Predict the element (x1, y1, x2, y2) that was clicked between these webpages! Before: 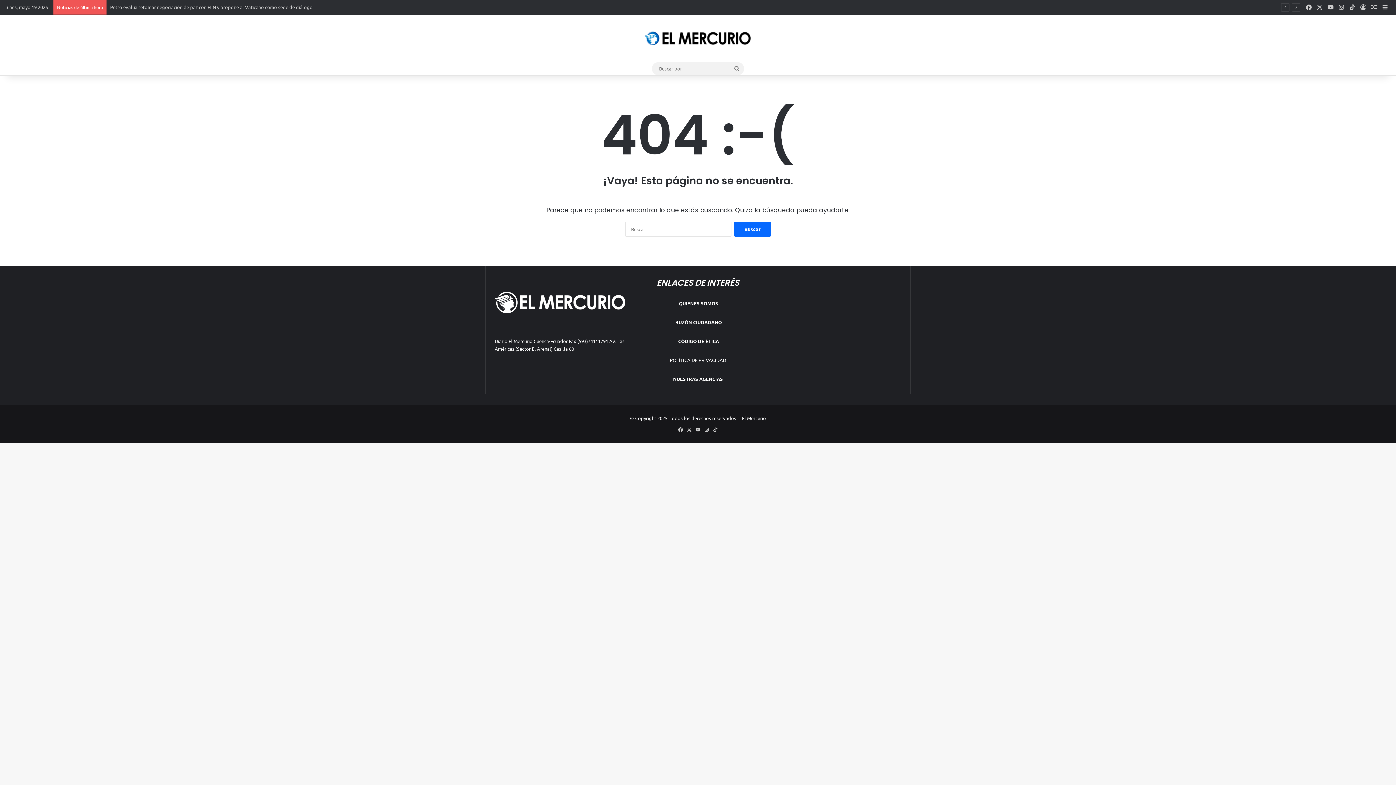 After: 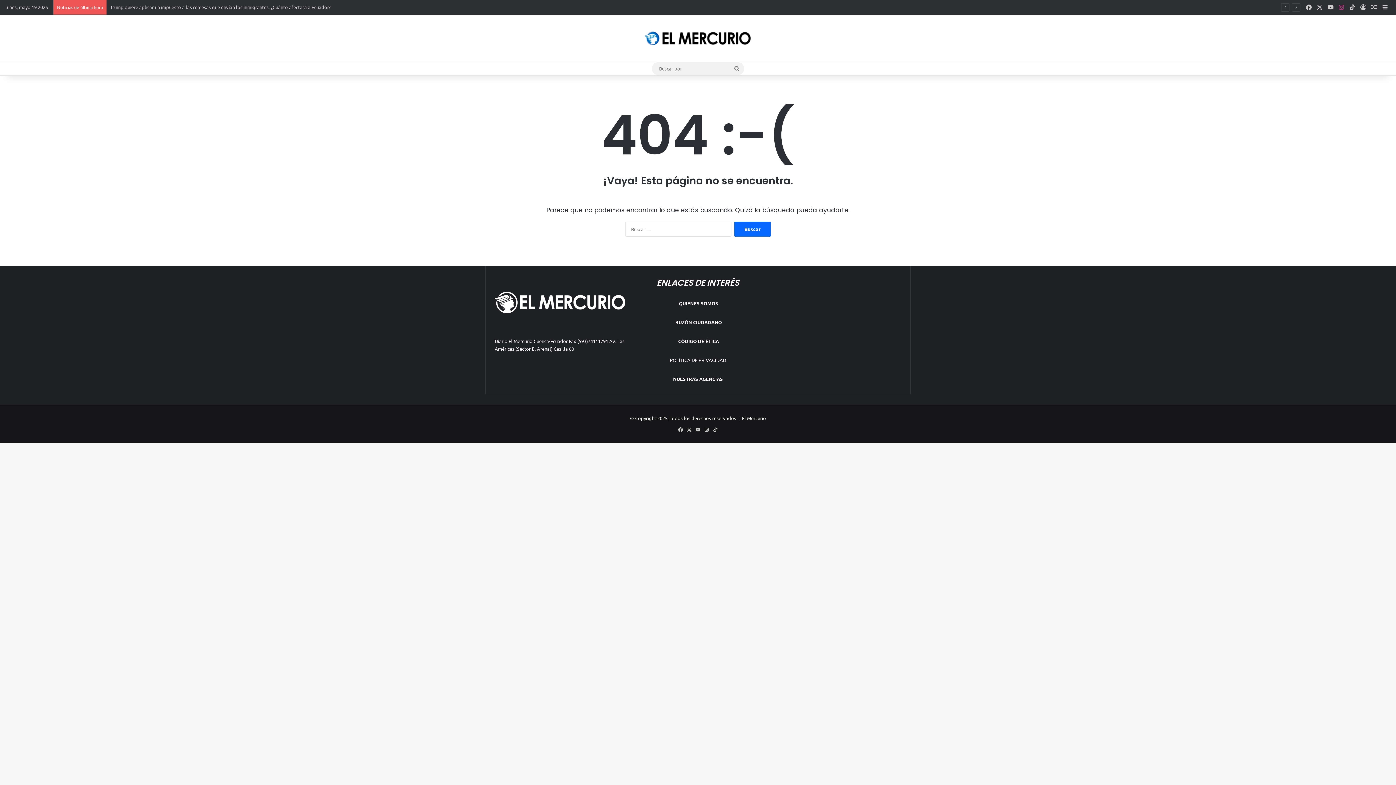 Action: bbox: (1336, 0, 1347, 14) label: Instagram